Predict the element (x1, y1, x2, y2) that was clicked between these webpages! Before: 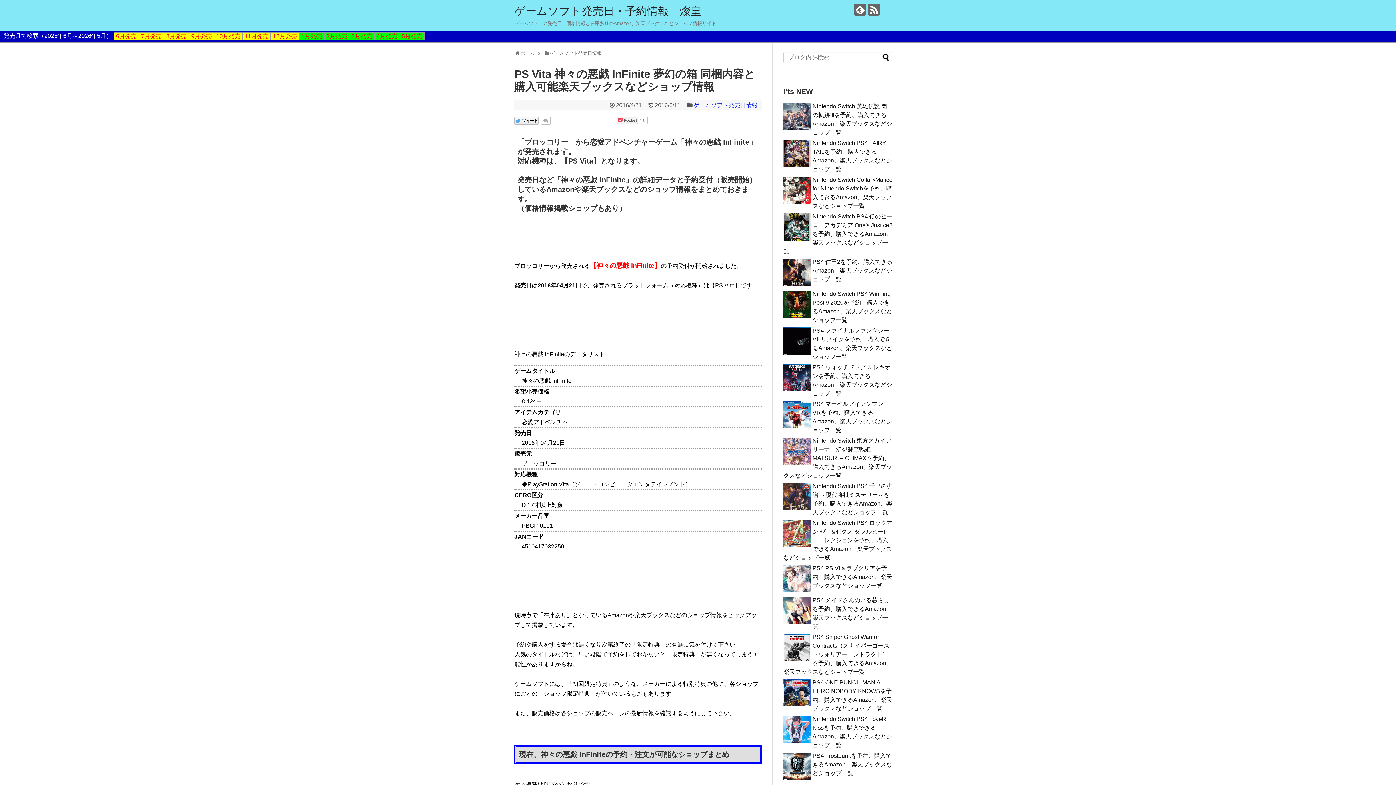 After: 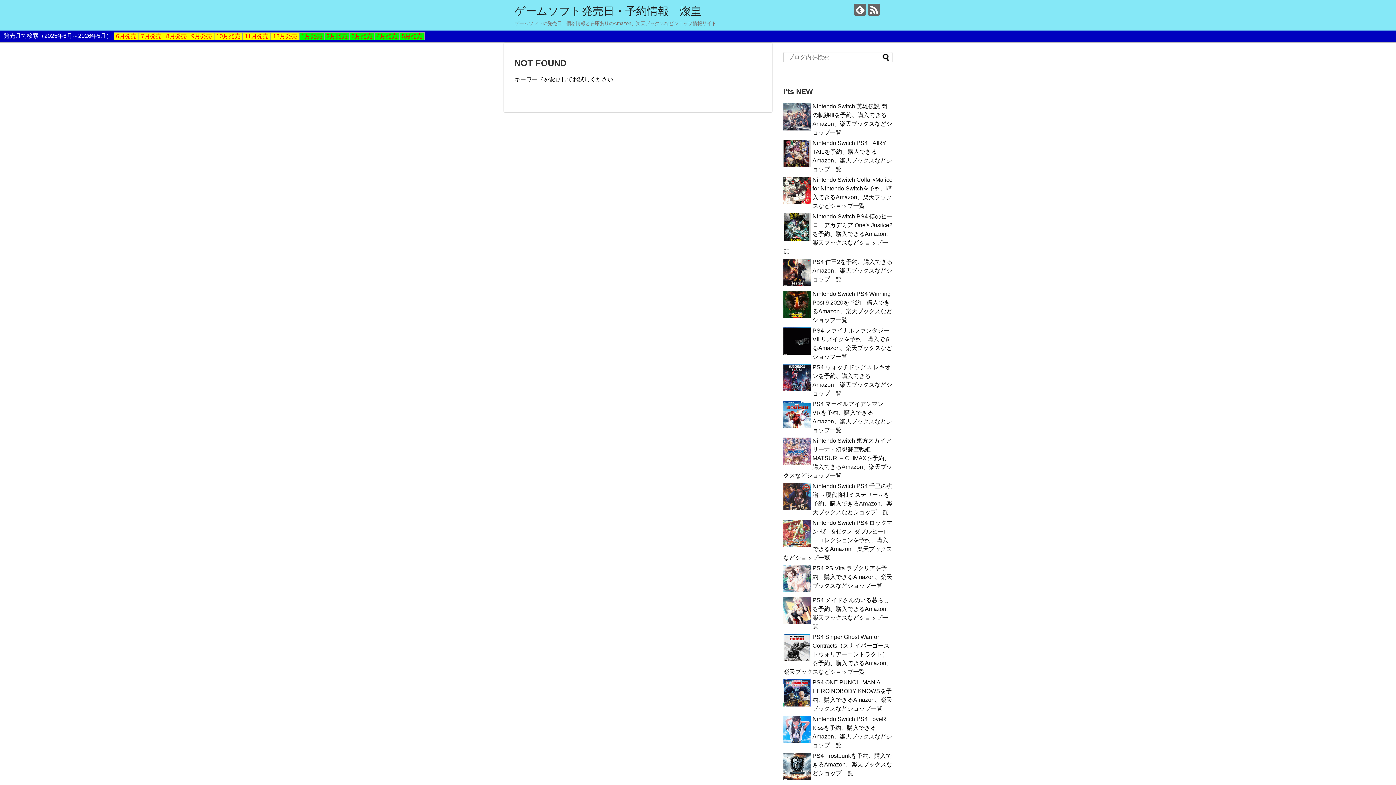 Action: label: 7月発売 bbox: (141, 33, 161, 39)